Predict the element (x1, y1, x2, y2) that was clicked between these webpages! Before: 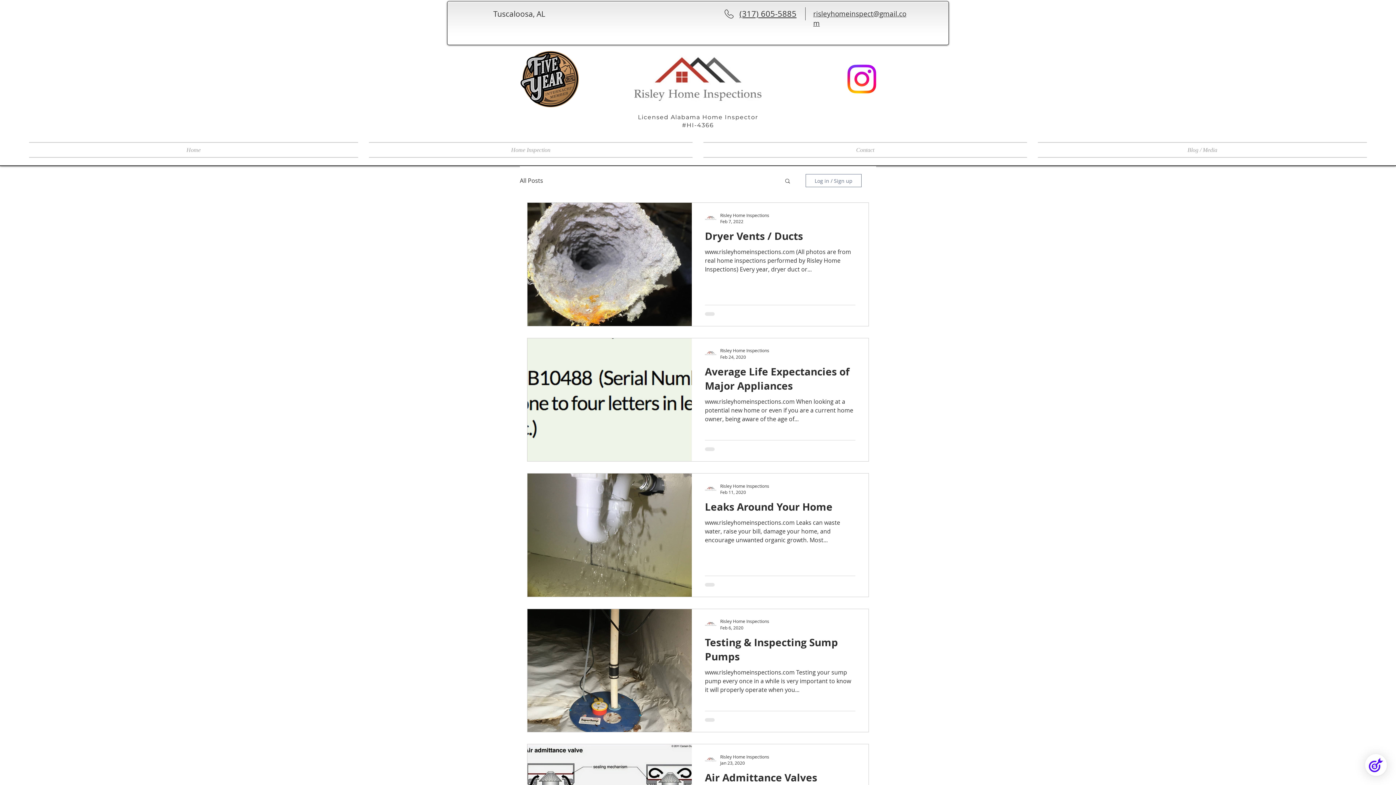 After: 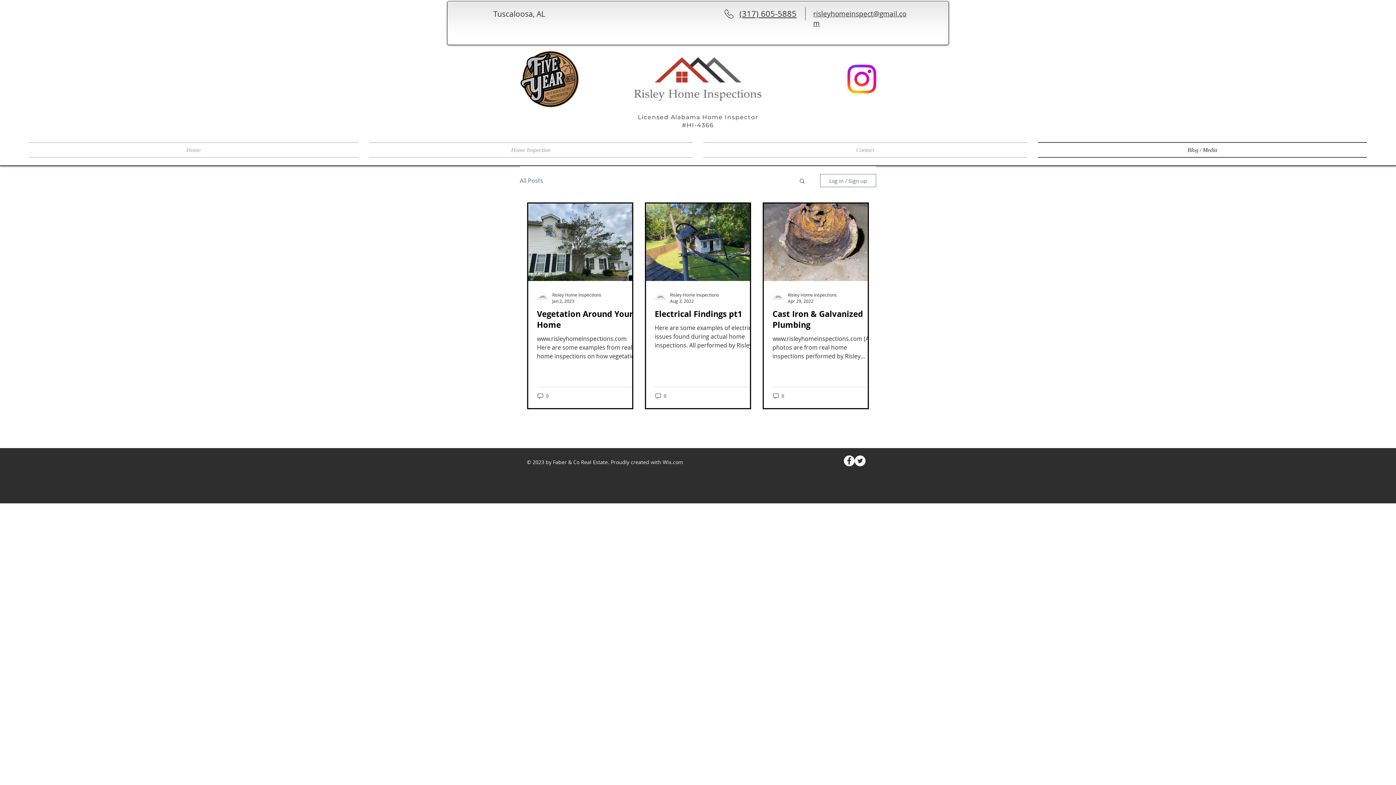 Action: label: Blog / Media bbox: (1032, 142, 1367, 157)